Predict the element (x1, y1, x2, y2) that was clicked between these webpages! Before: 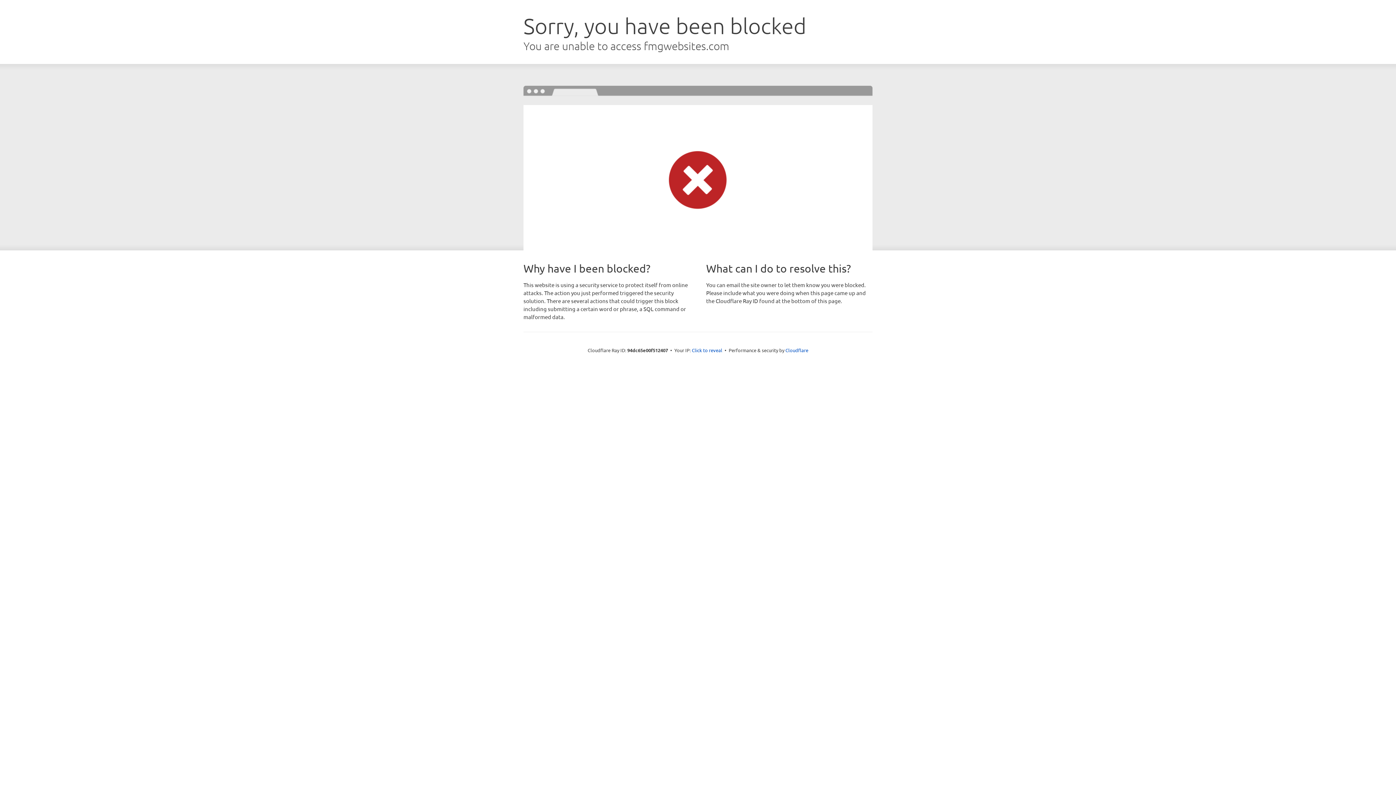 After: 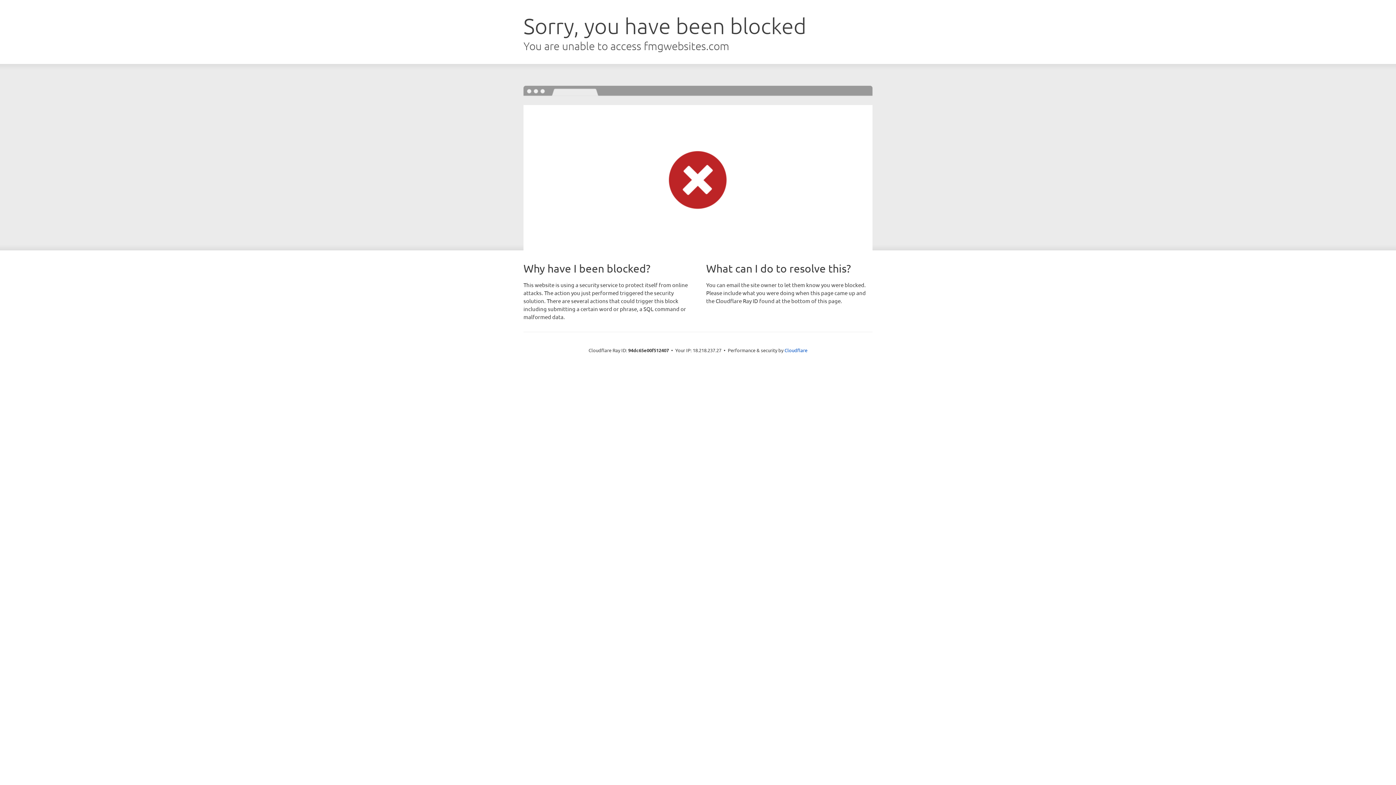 Action: bbox: (692, 346, 722, 353) label: Click to reveal